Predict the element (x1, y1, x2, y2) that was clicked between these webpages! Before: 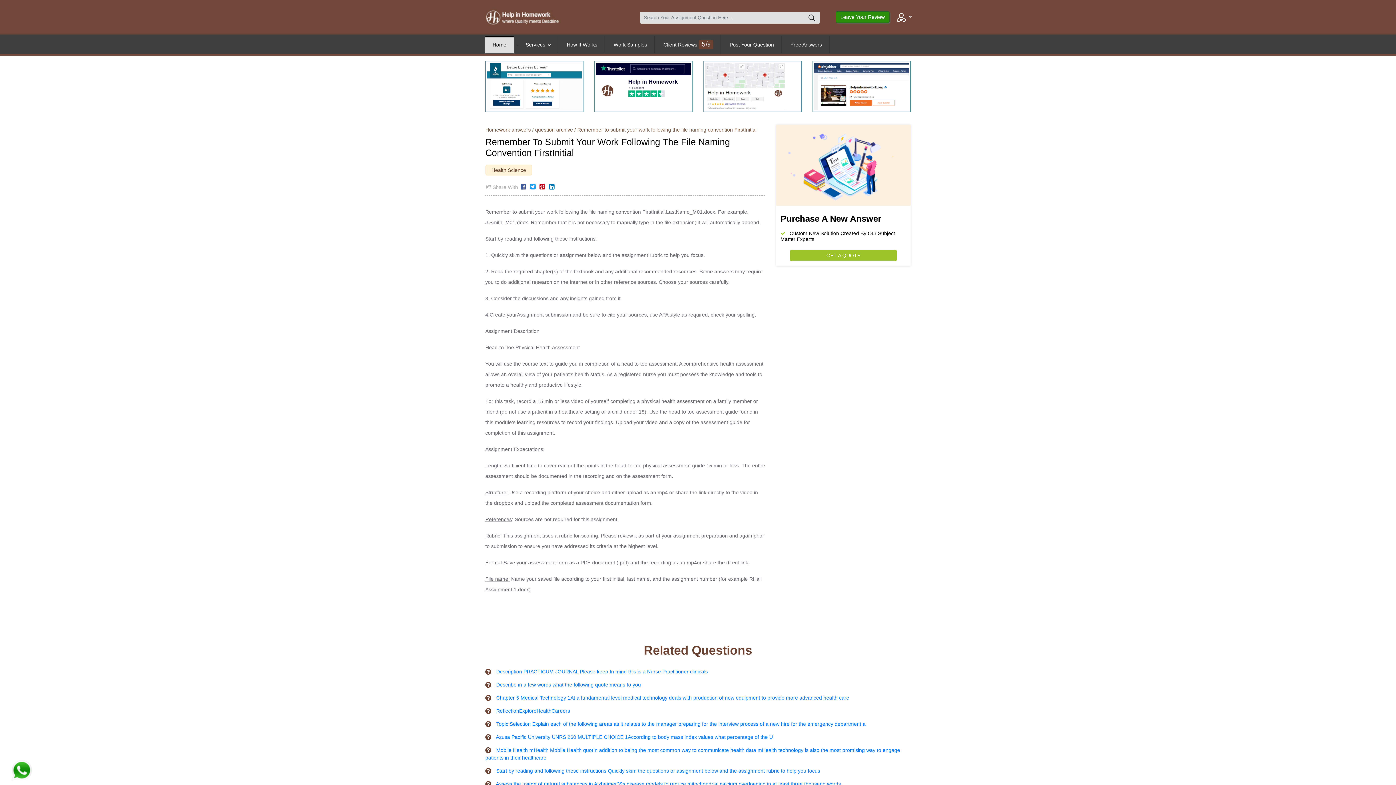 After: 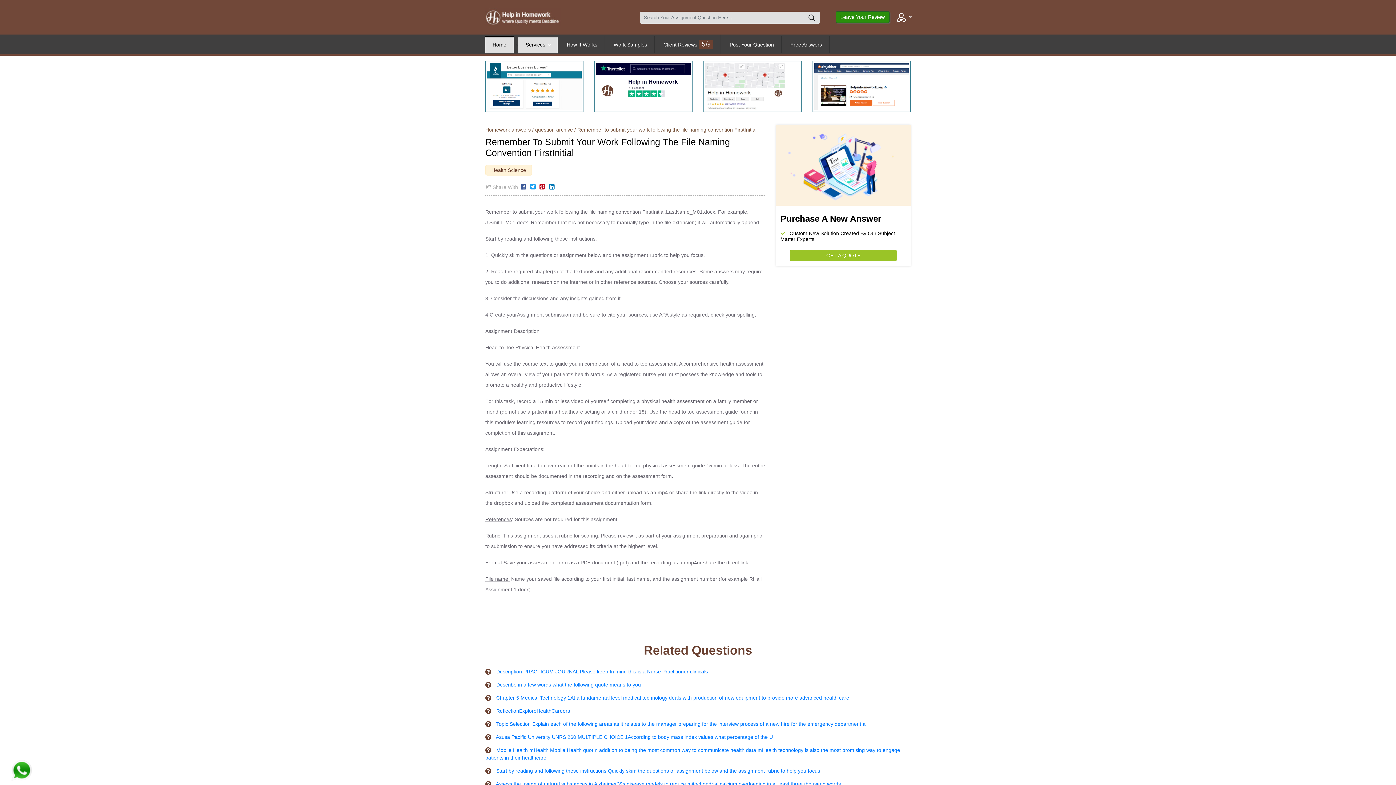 Action: bbox: (518, 36, 557, 53) label: Services 